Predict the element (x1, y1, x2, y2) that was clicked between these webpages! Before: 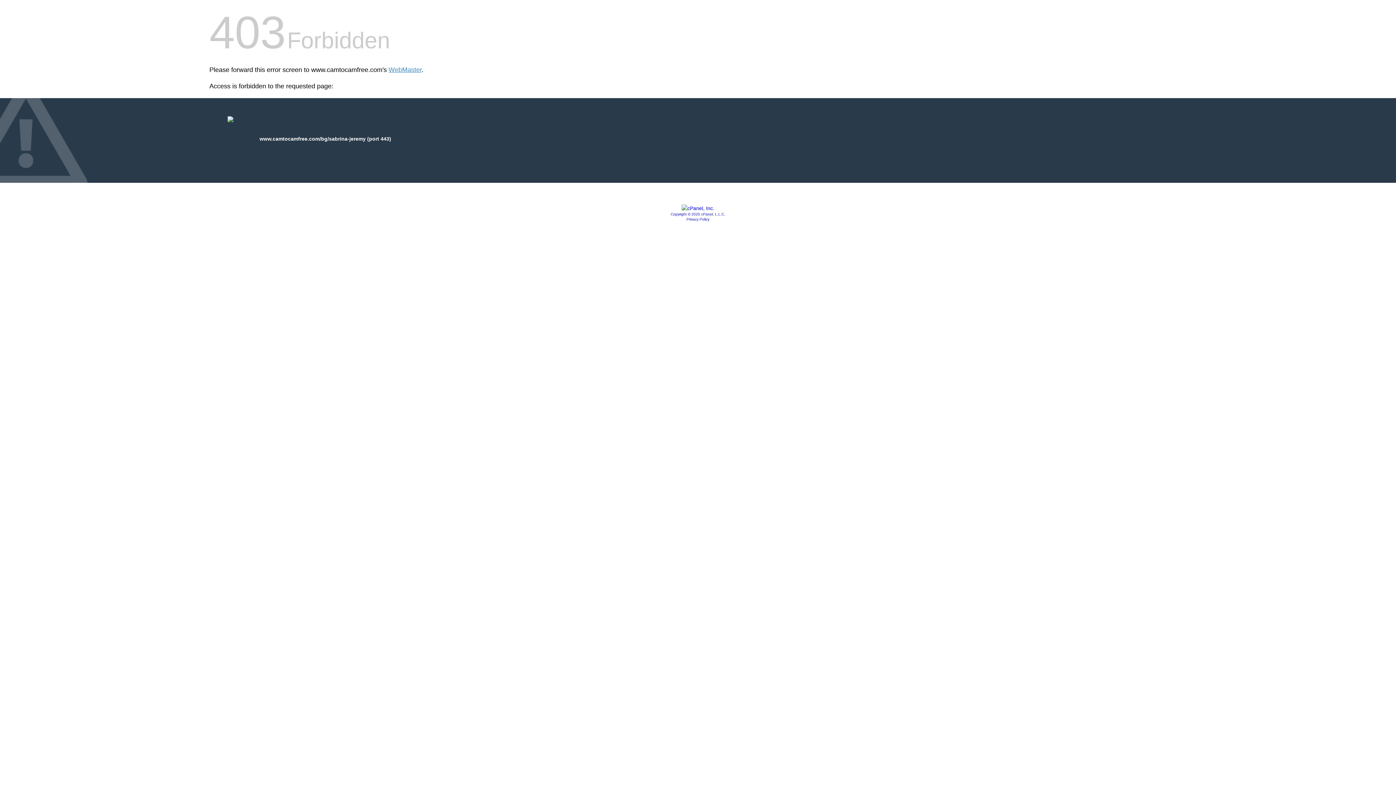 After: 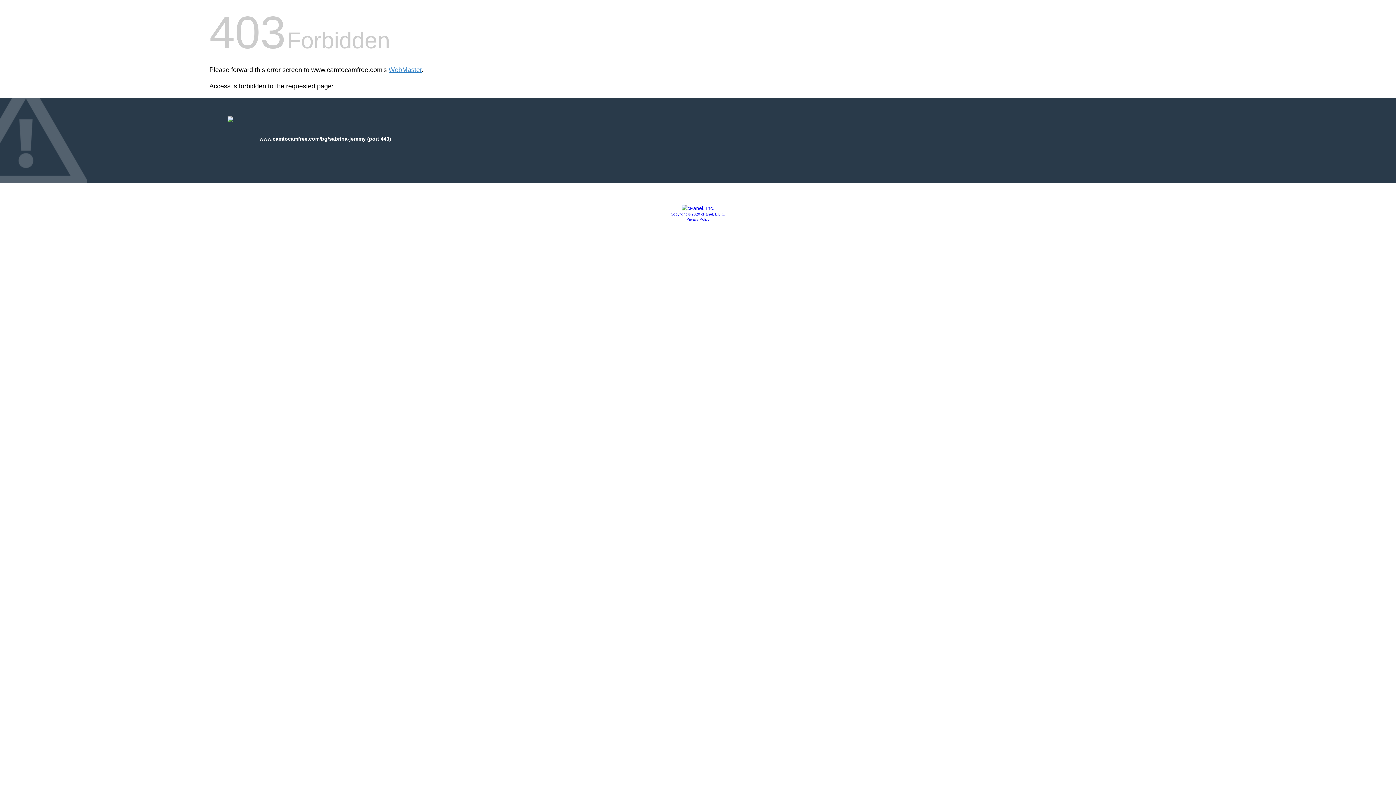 Action: bbox: (681, 205, 714, 211)